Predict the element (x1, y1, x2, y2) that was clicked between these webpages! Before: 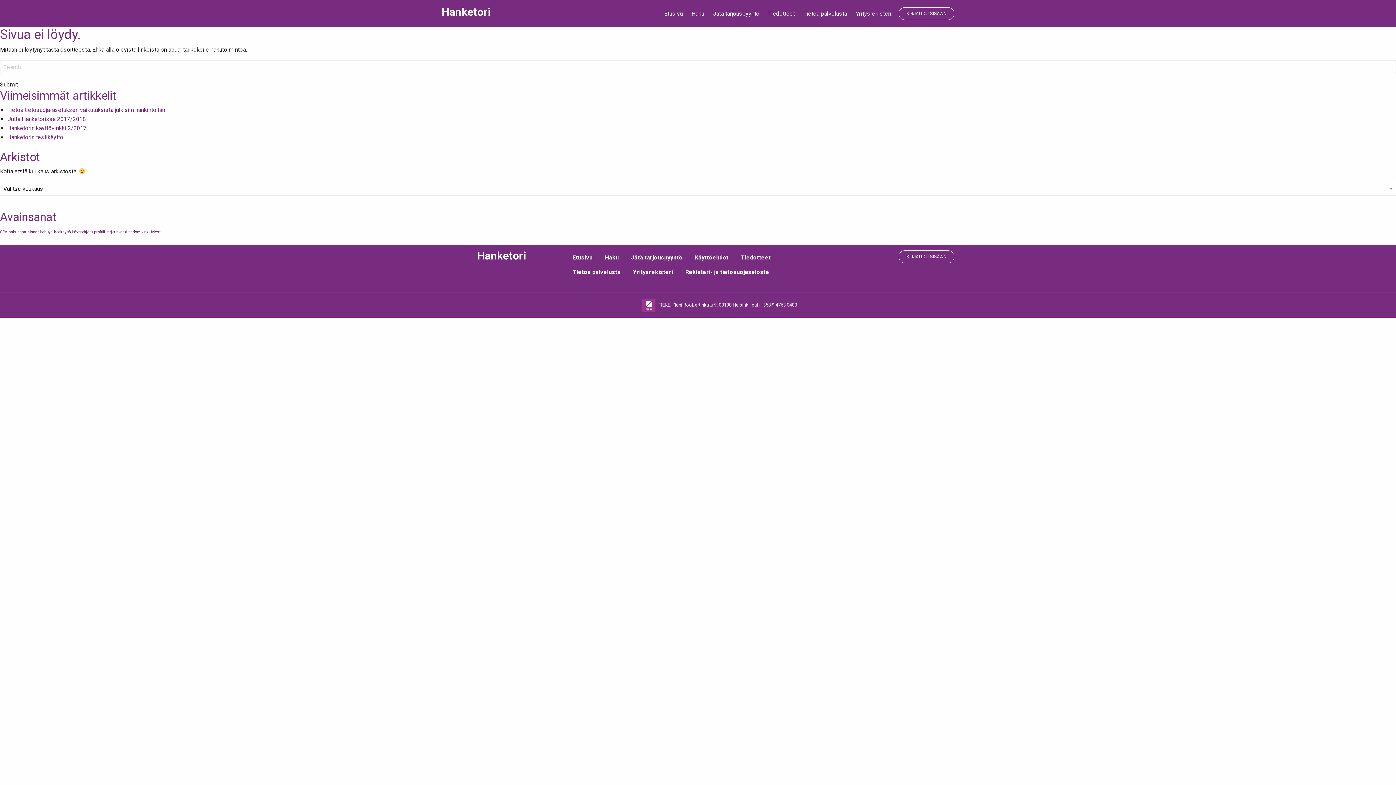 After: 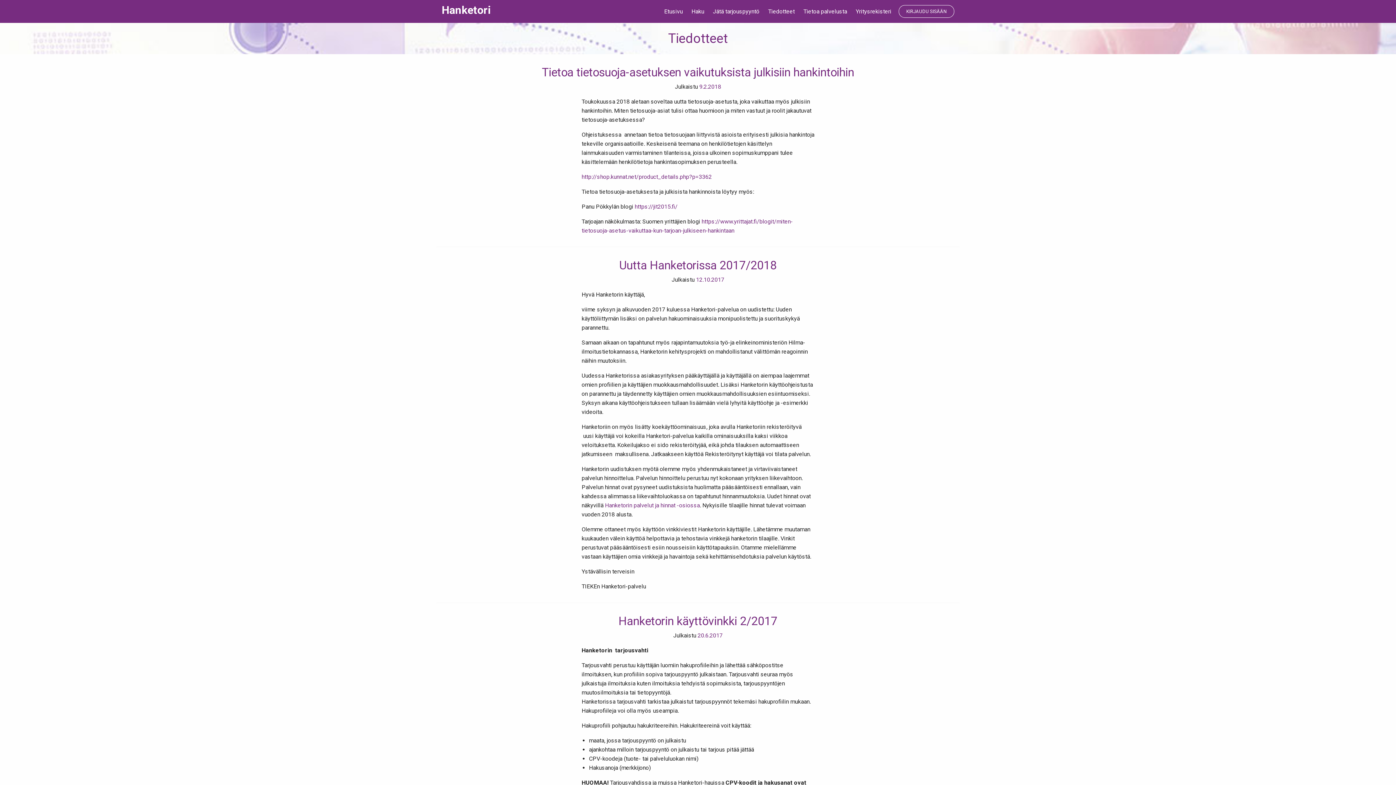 Action: bbox: (741, 250, 781, 265) label: Tiedotteet